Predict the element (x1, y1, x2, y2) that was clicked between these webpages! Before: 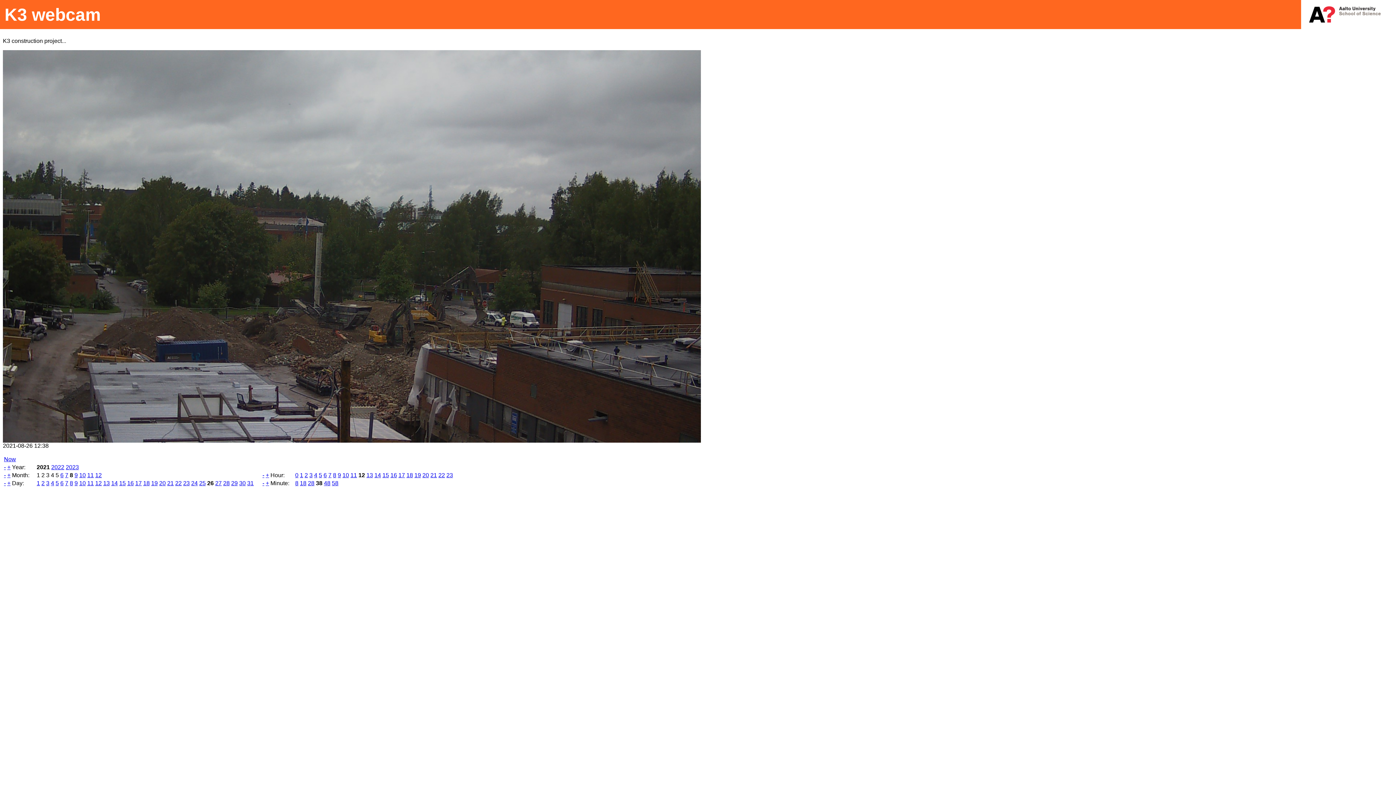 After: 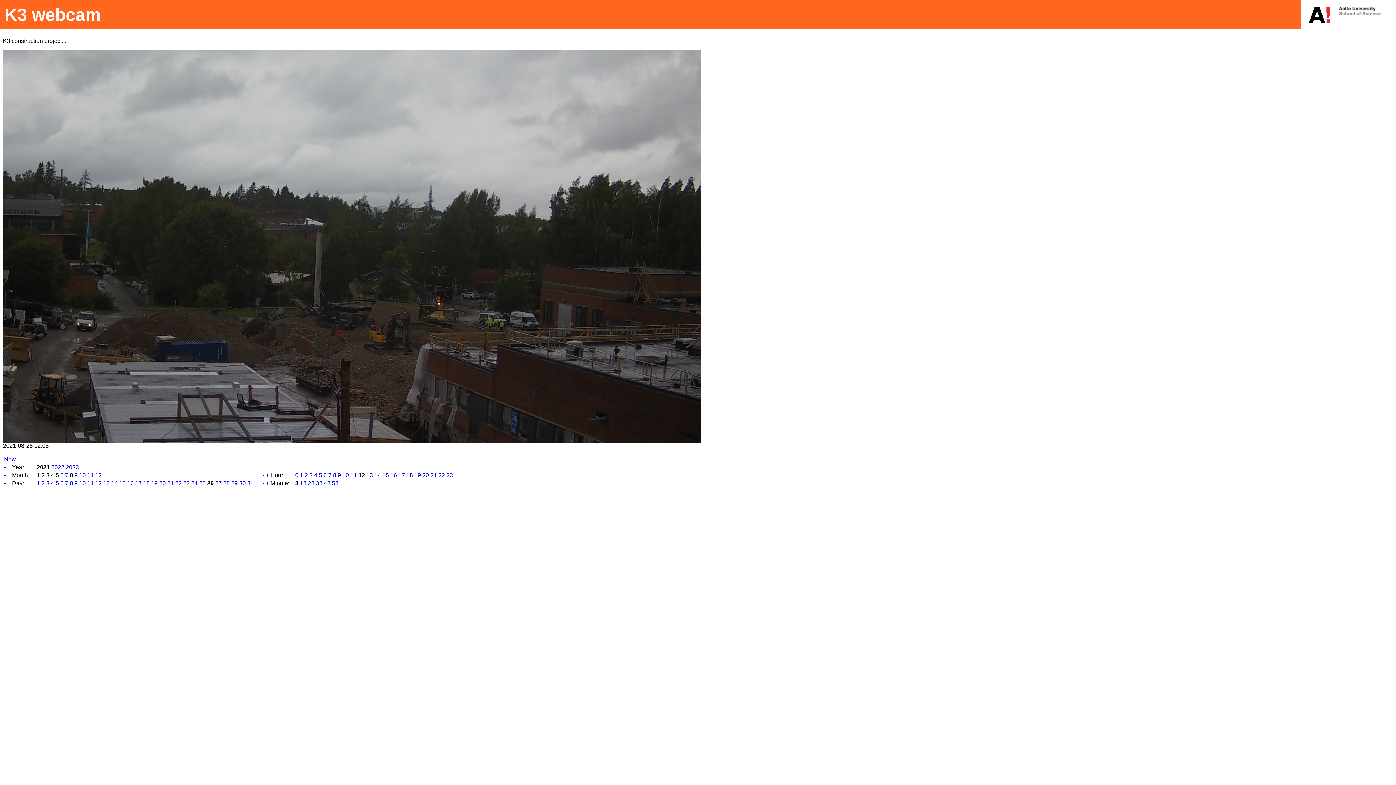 Action: bbox: (295, 480, 298, 486) label: 8